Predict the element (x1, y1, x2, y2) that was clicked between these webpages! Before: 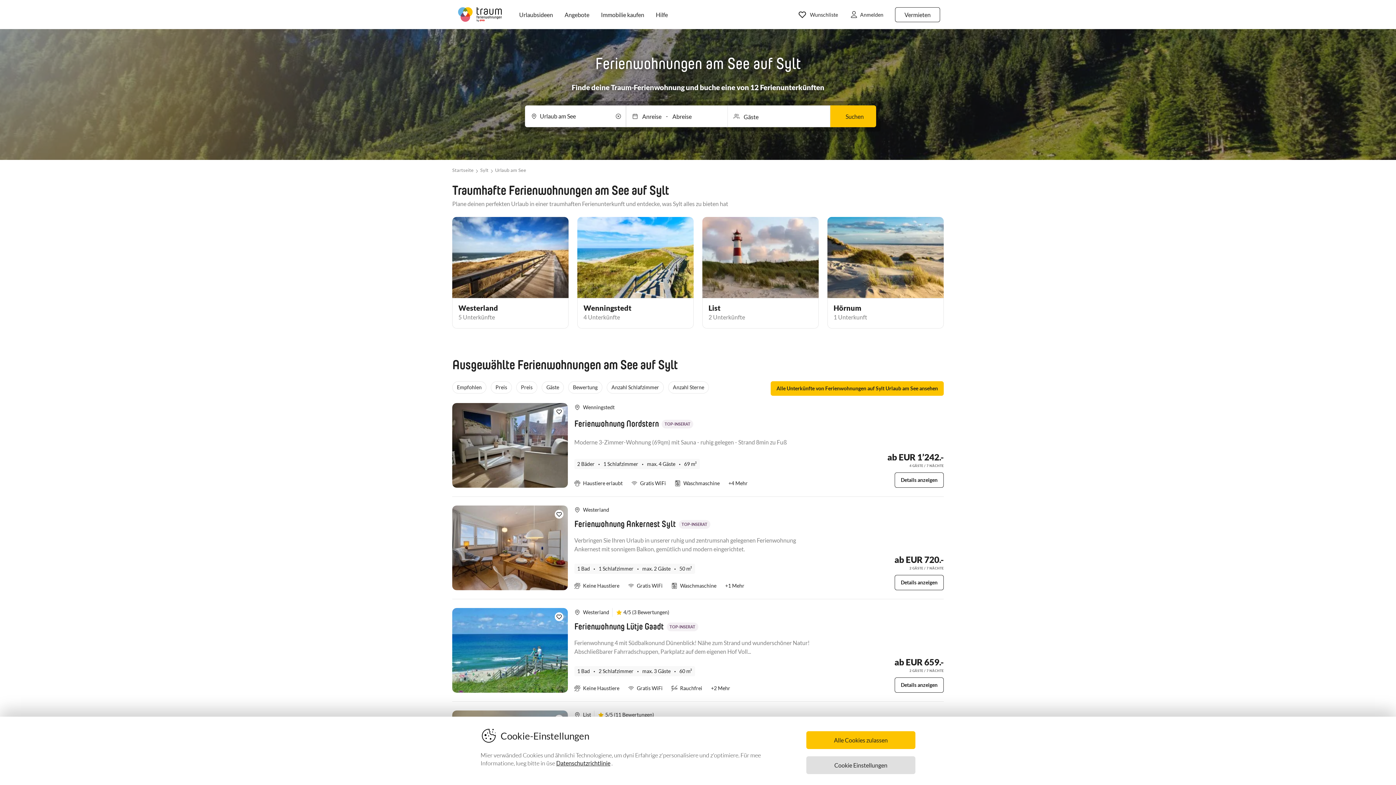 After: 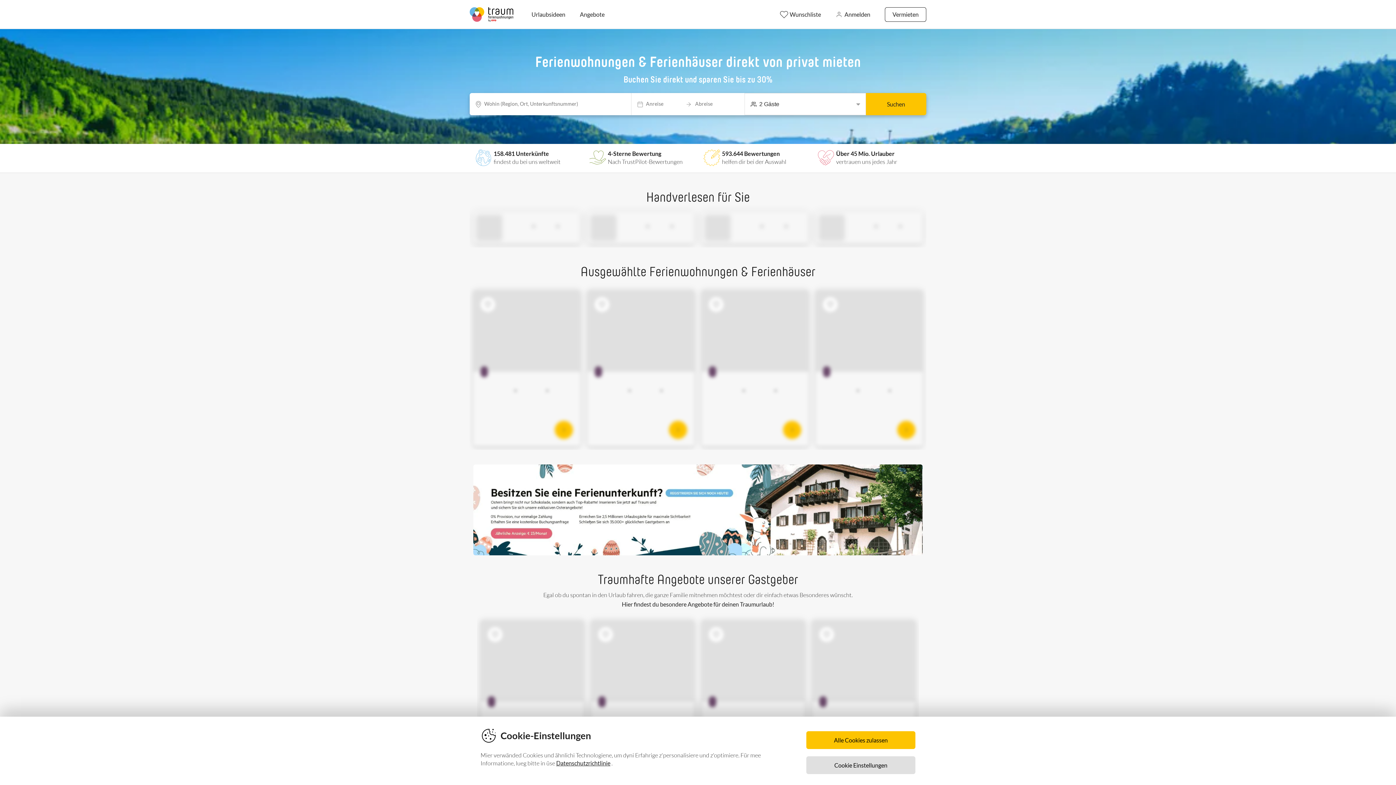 Action: bbox: (452, 0, 513, 29)